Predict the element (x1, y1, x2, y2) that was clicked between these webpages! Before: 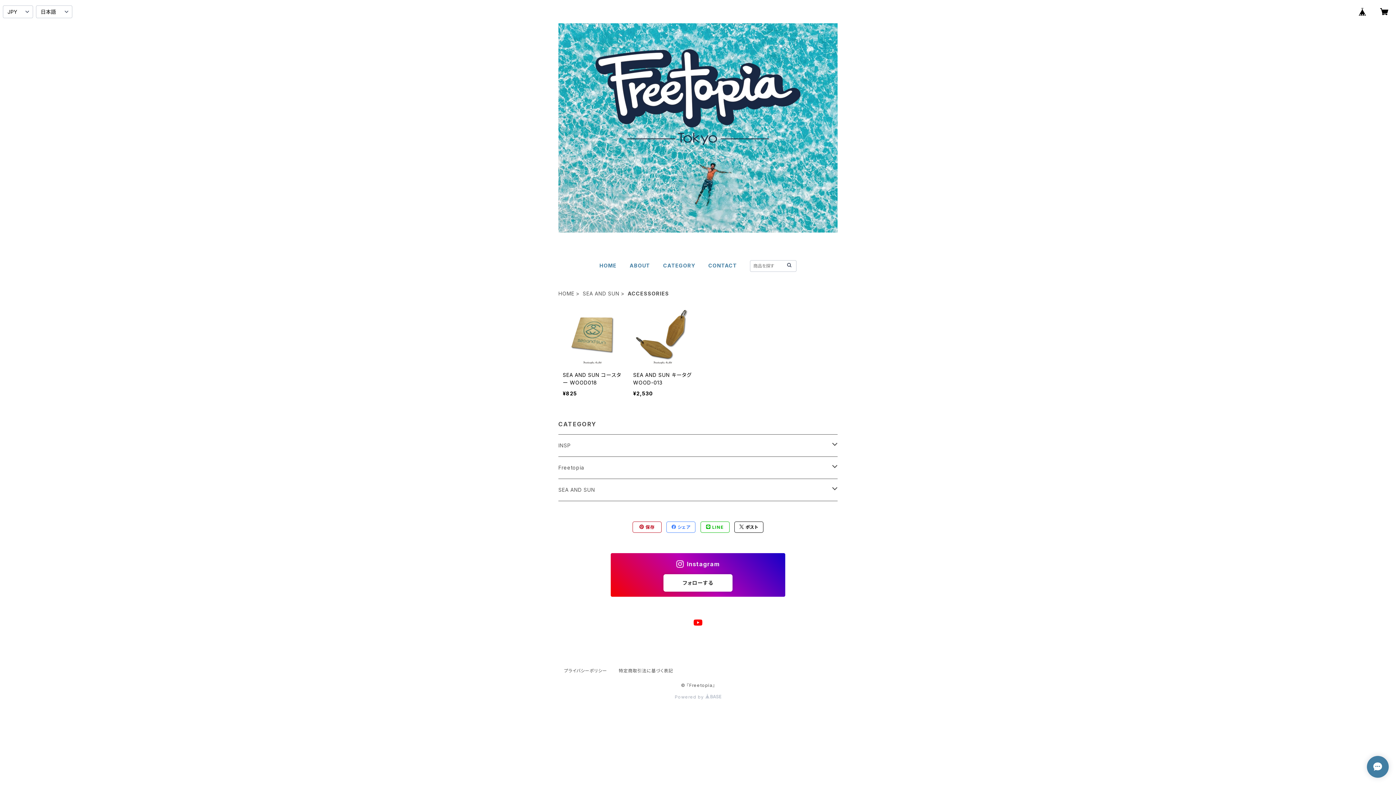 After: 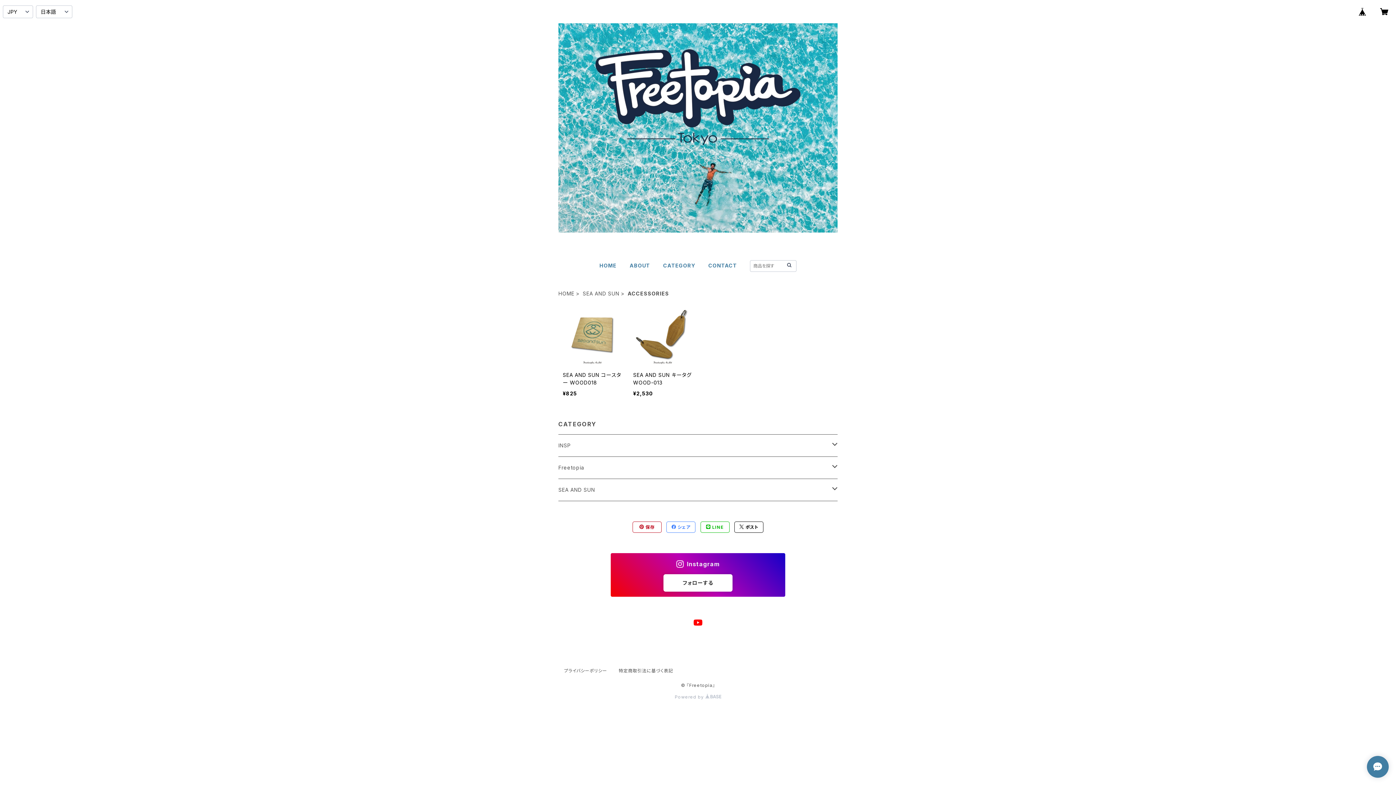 Action: label:  LINE bbox: (700, 522, 729, 532)